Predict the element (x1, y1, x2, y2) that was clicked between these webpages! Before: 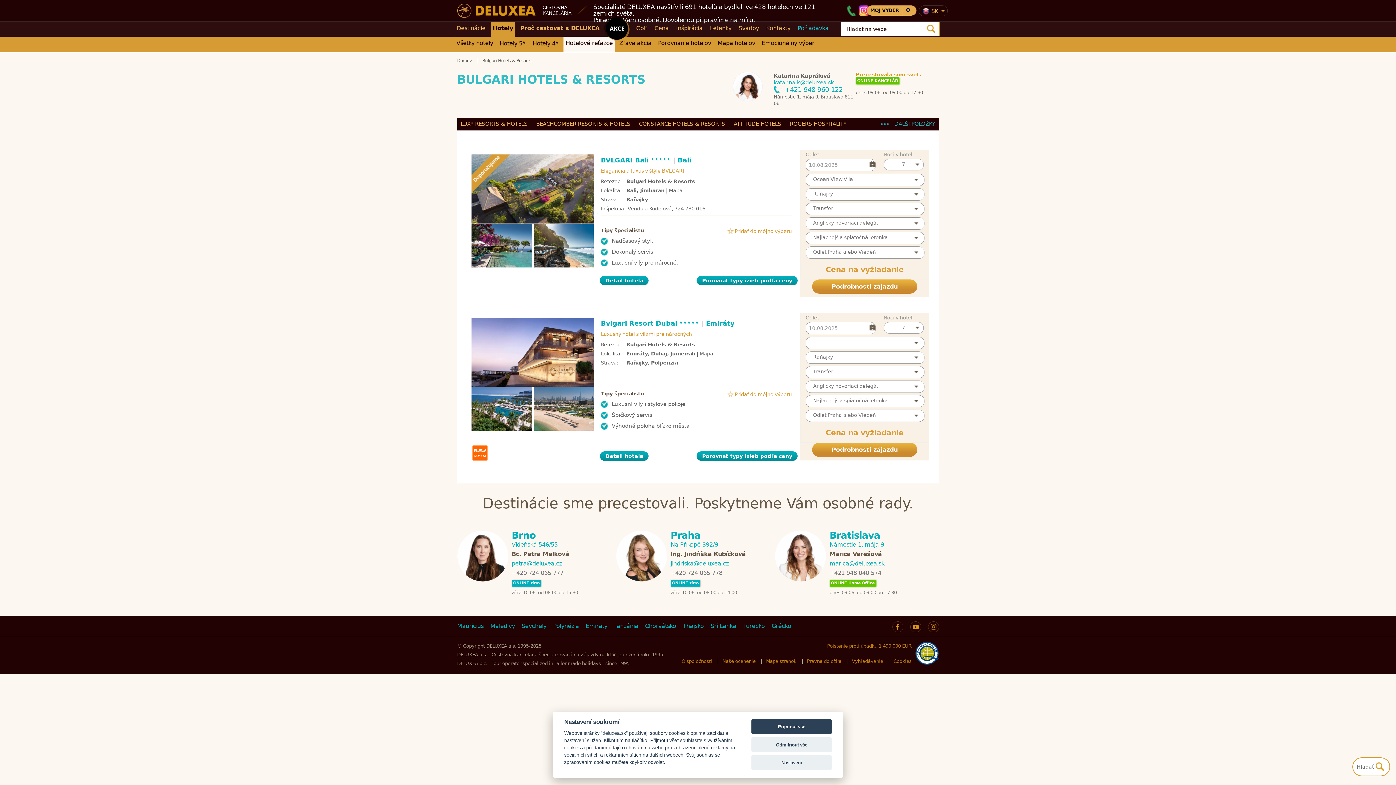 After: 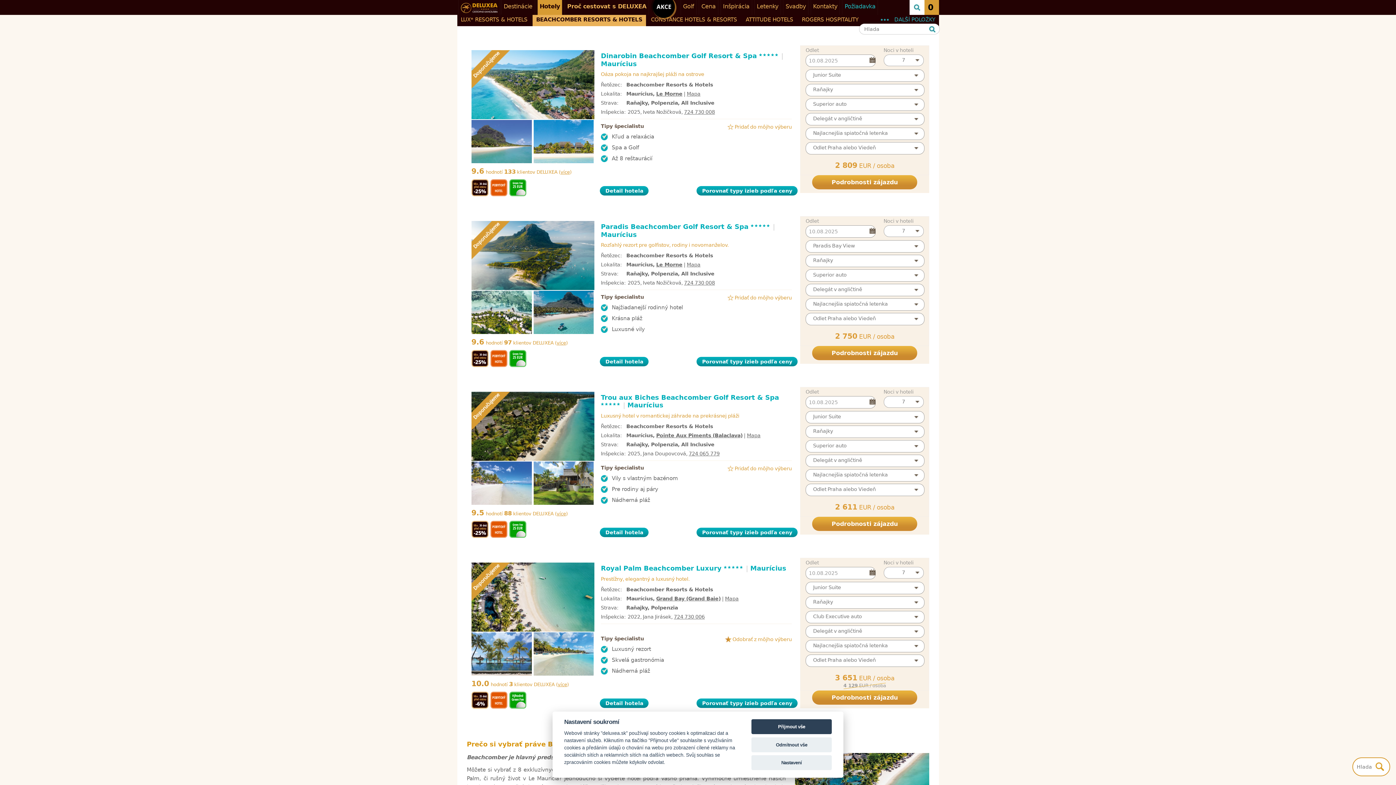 Action: label: BEACHCOMBER RESORTS & HOTELS bbox: (532, 121, 634, 126)